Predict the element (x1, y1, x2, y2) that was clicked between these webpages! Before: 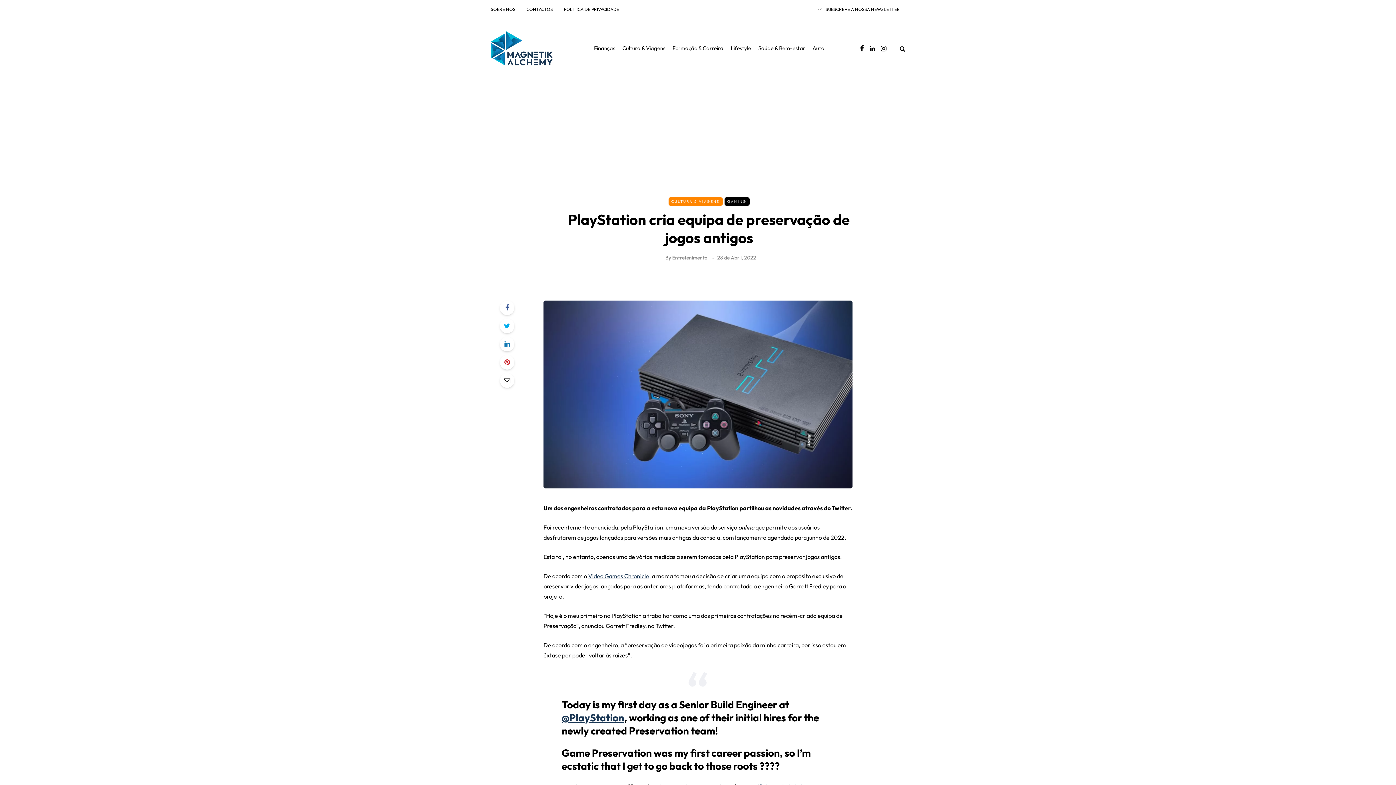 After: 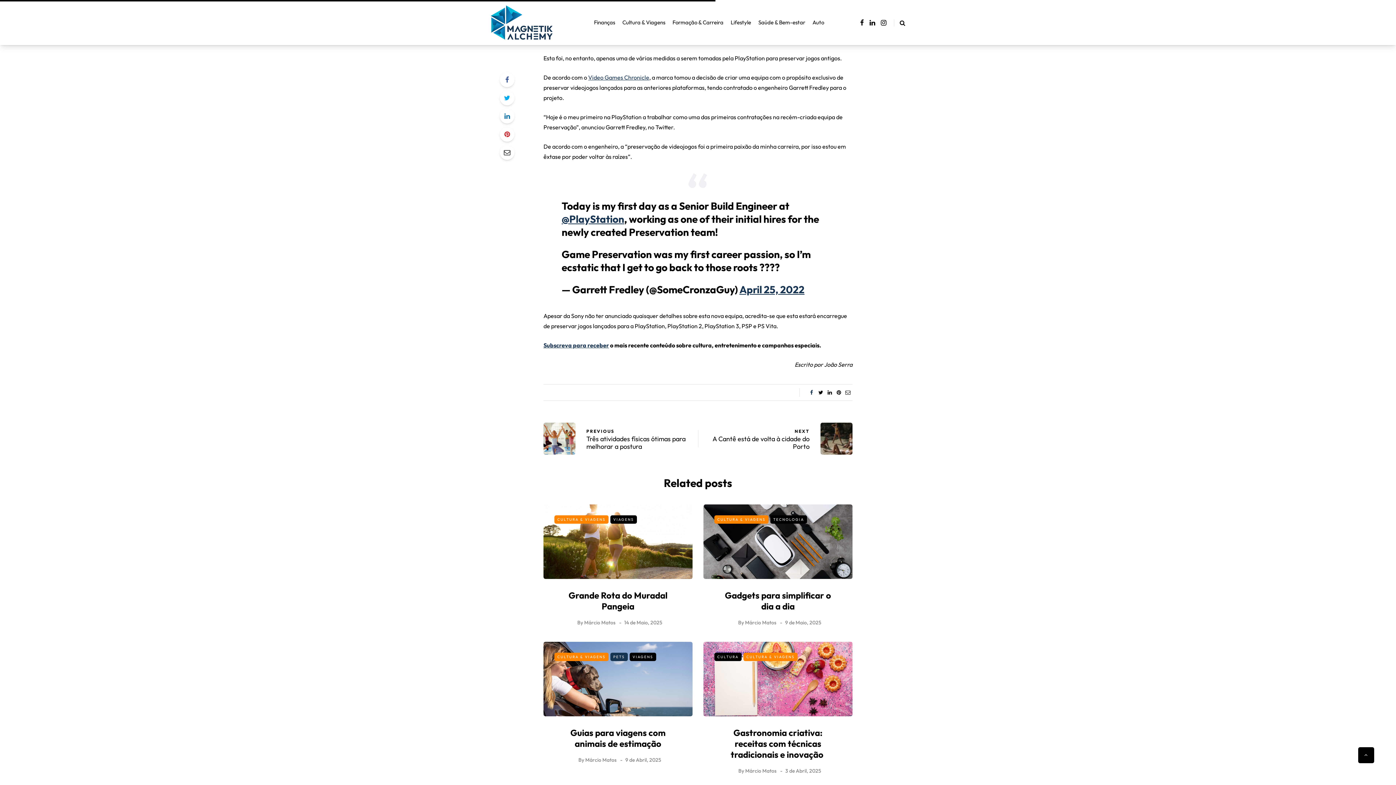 Action: bbox: (807, 779, 816, 786)